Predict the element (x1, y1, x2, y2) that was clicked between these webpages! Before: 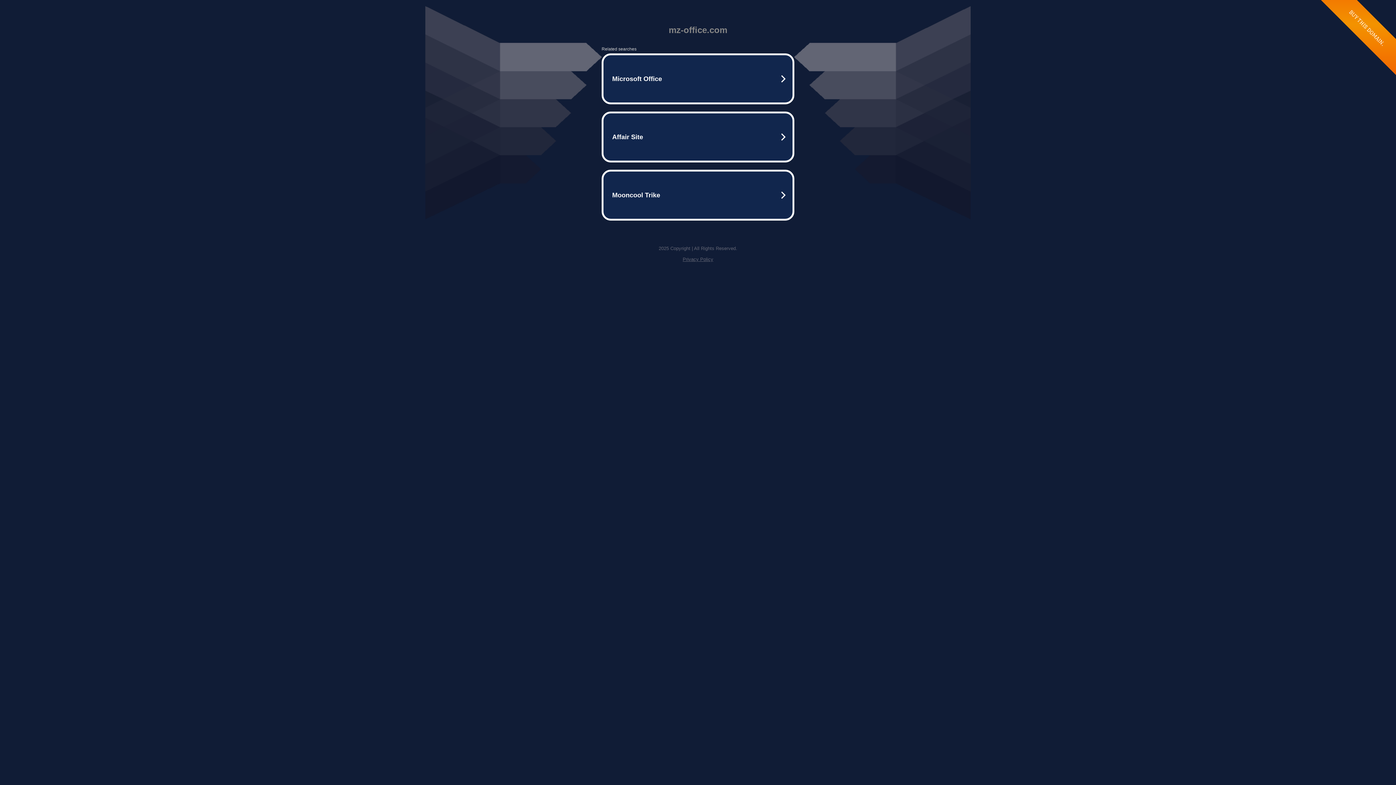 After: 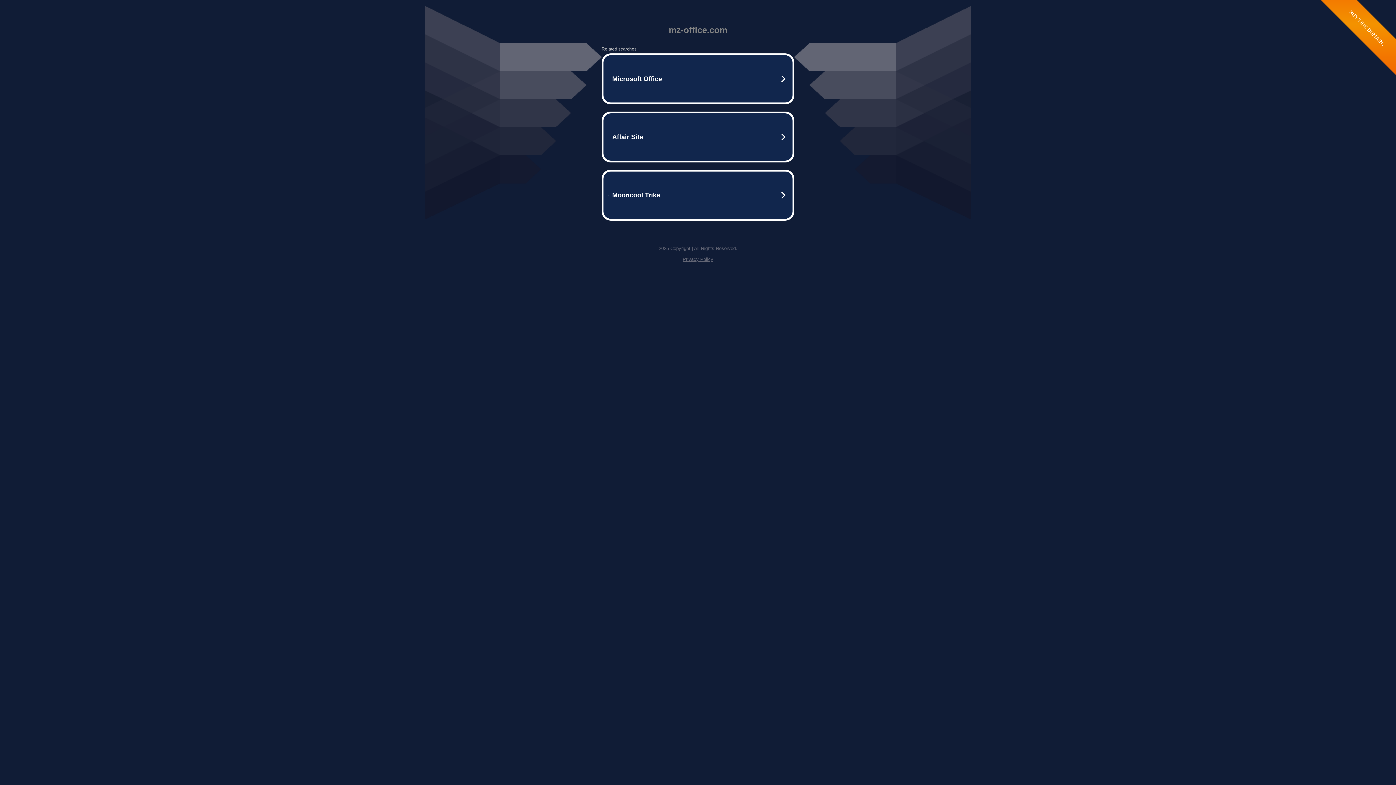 Action: label: Privacy Policy bbox: (682, 256, 713, 262)